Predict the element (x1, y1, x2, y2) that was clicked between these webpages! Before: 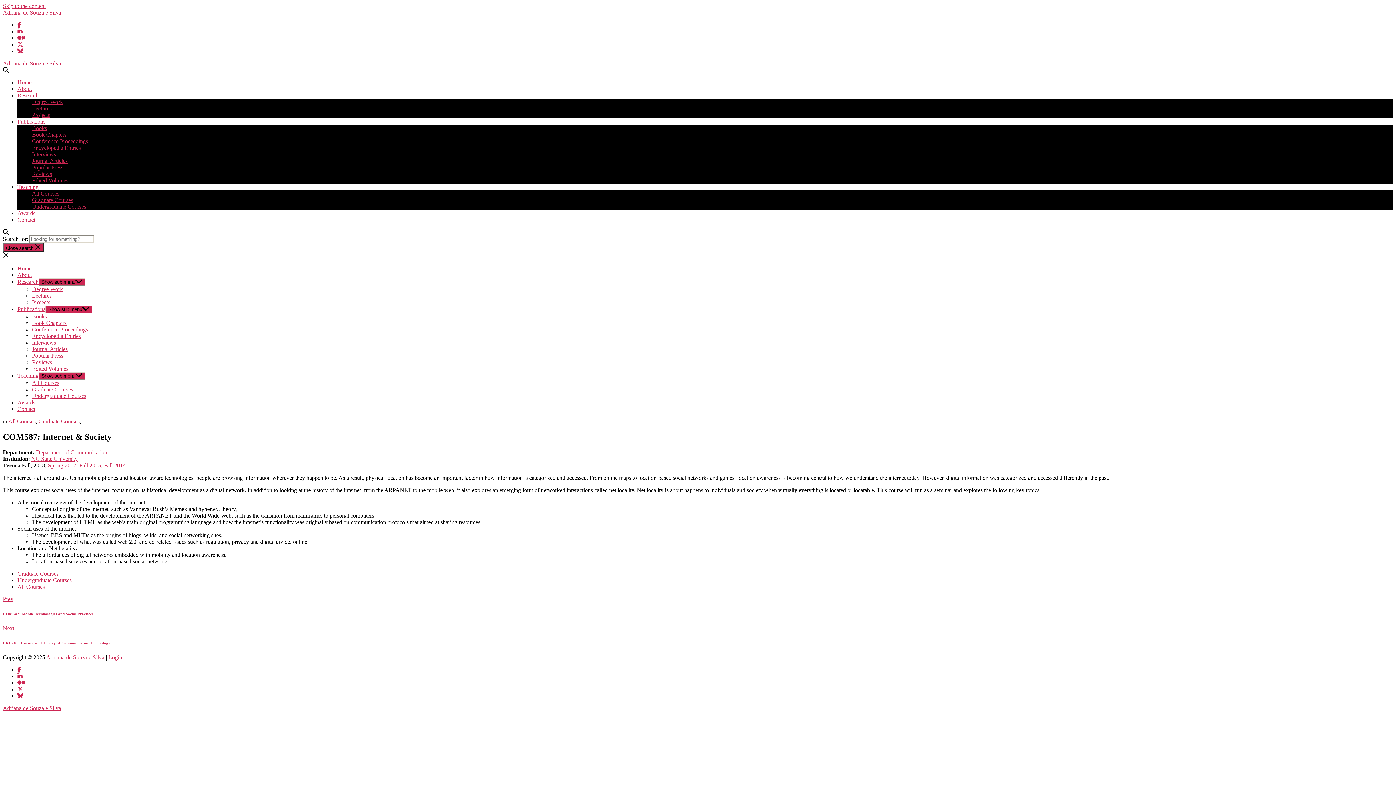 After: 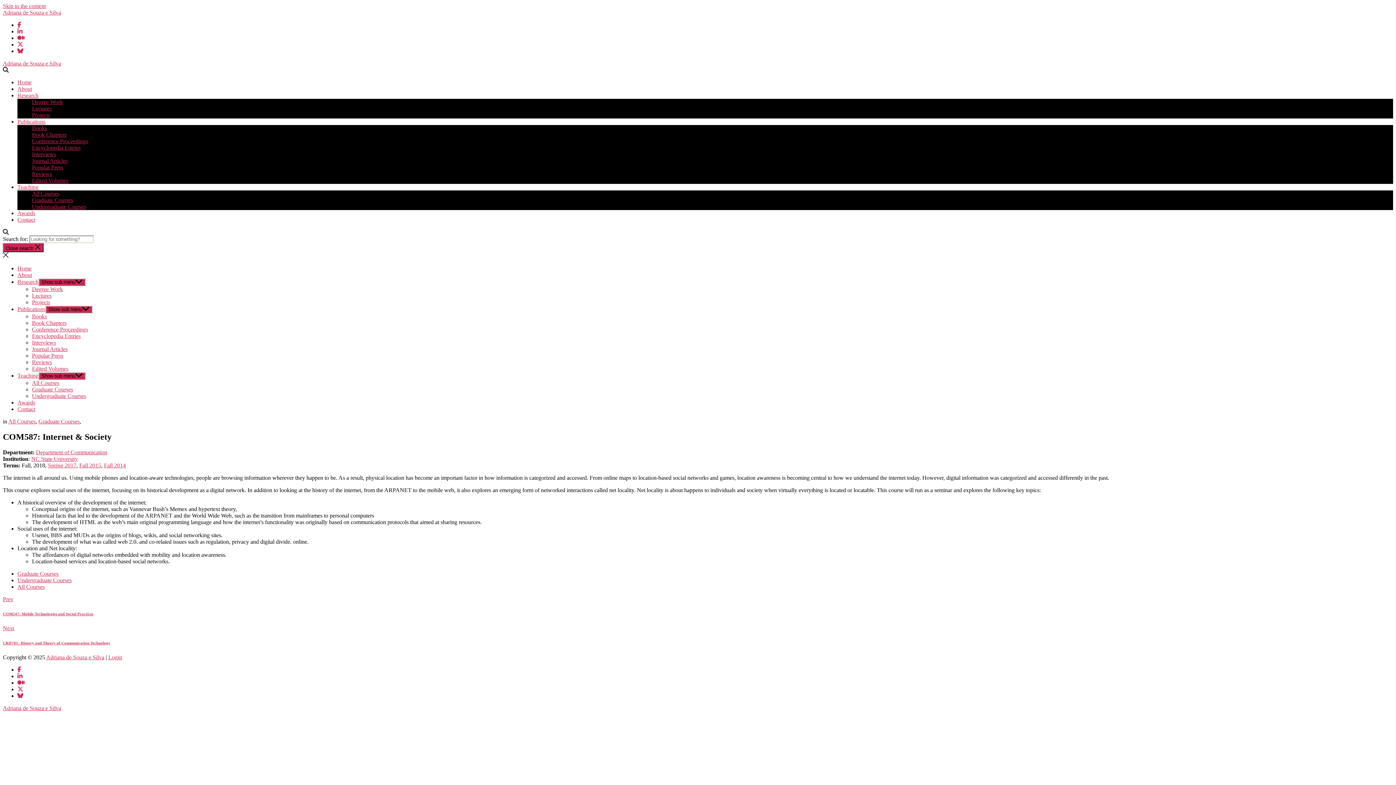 Action: bbox: (17, 216, 35, 222) label: Contact